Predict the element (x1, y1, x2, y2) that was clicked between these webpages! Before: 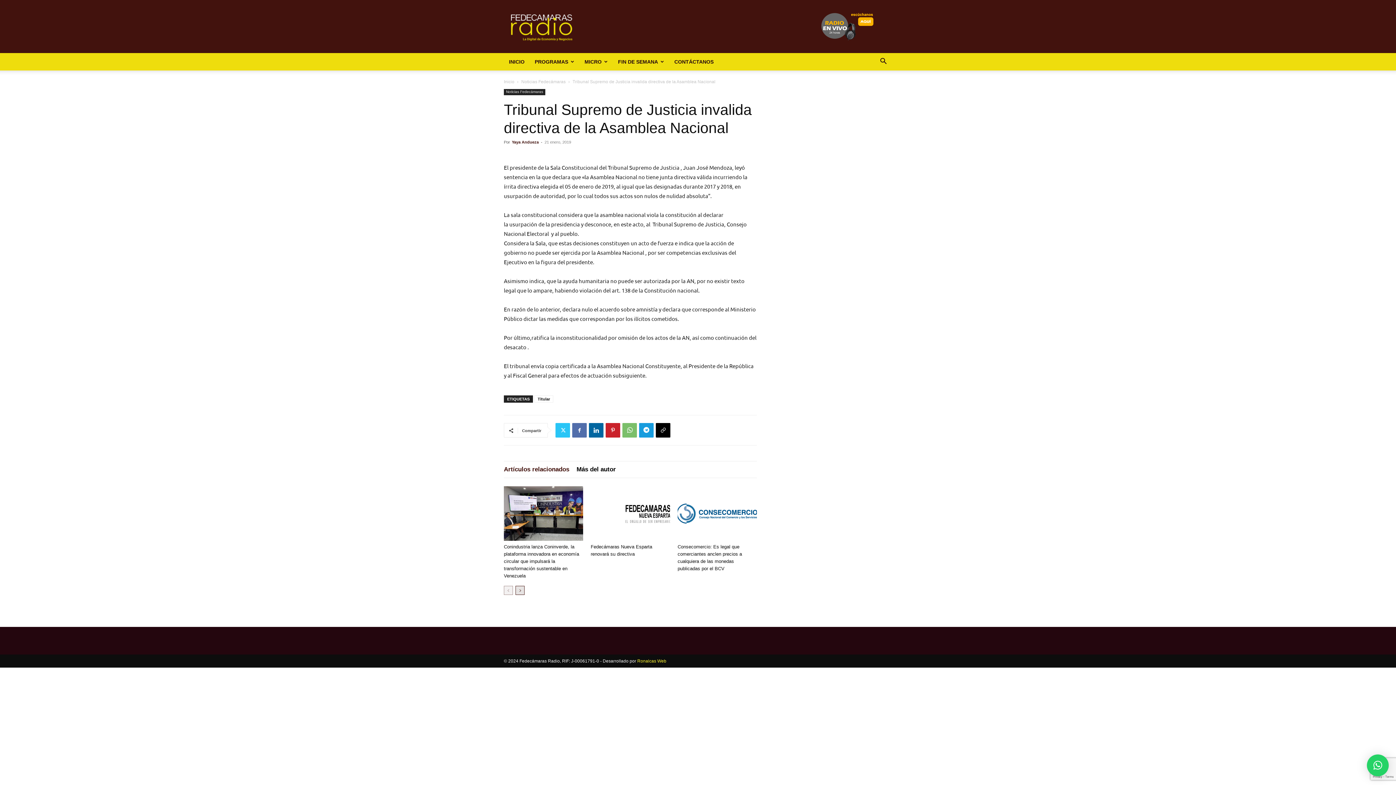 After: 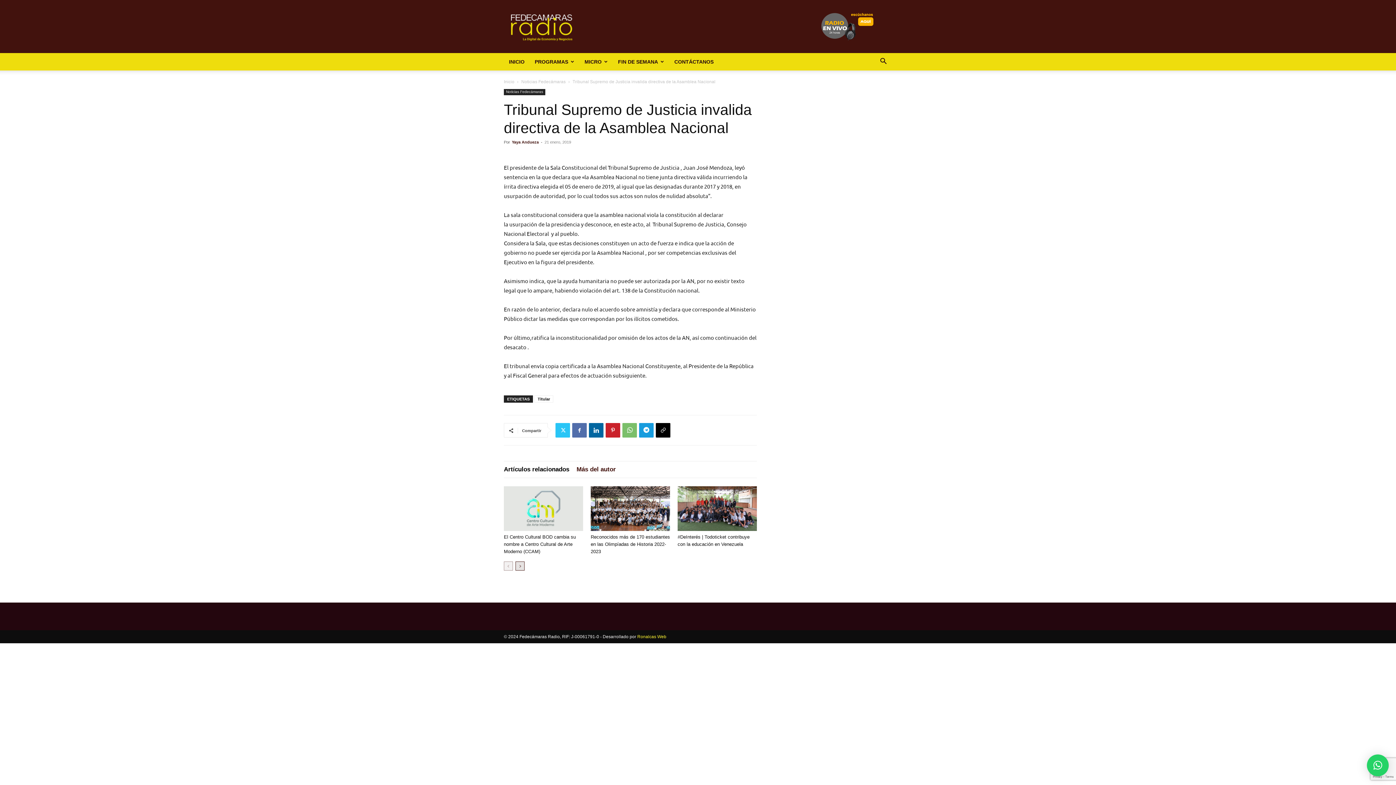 Action: bbox: (576, 461, 616, 477) label: Más del autor